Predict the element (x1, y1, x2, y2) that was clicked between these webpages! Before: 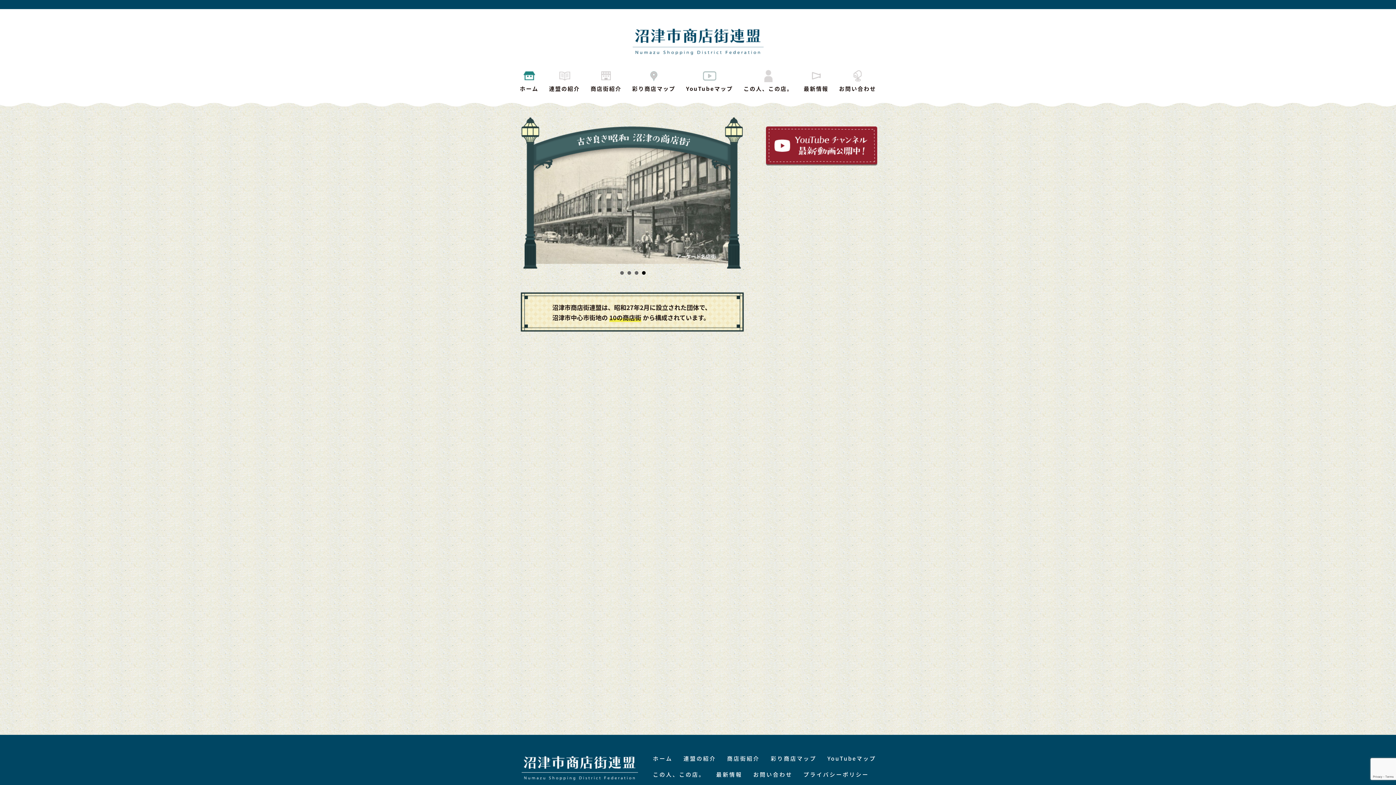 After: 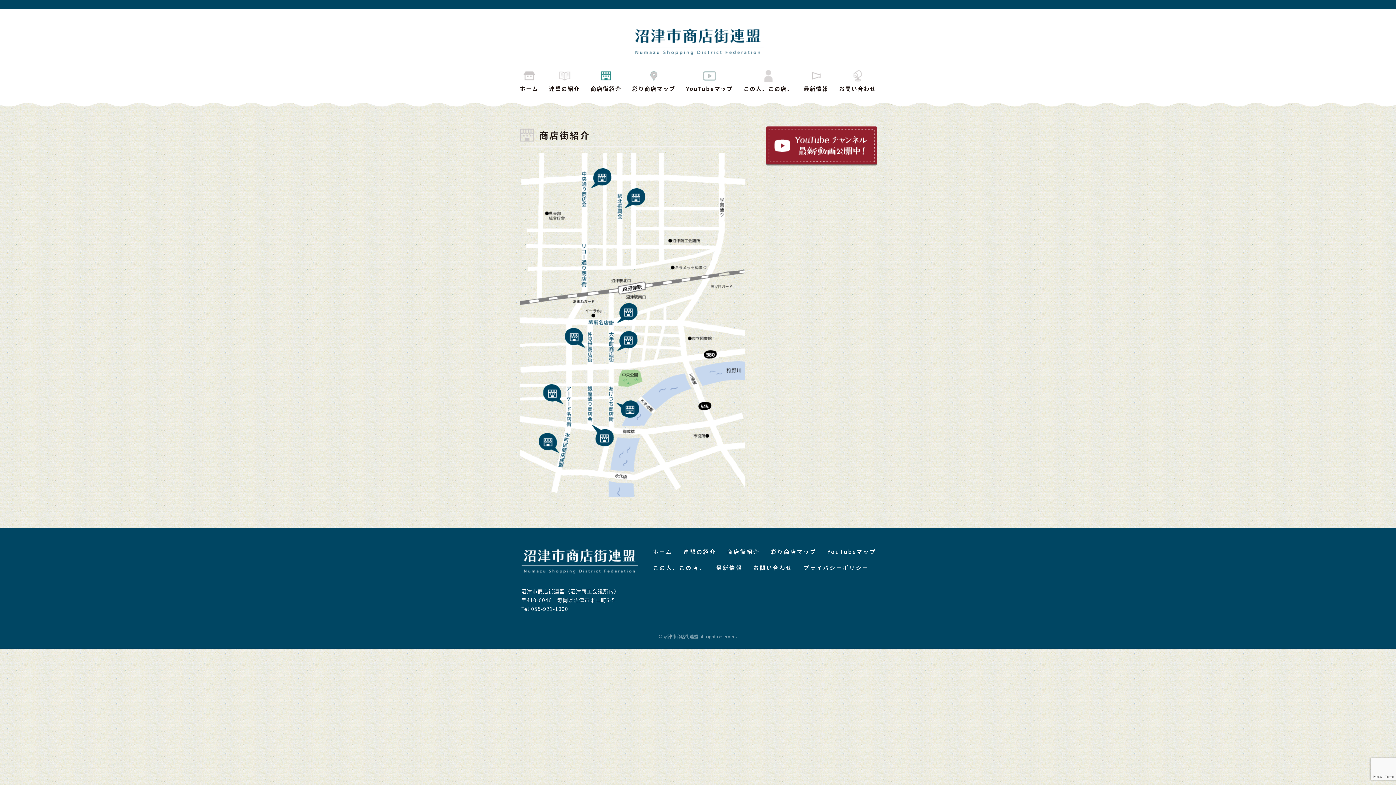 Action: label: 商店街紹介 bbox: (590, 68, 621, 93)